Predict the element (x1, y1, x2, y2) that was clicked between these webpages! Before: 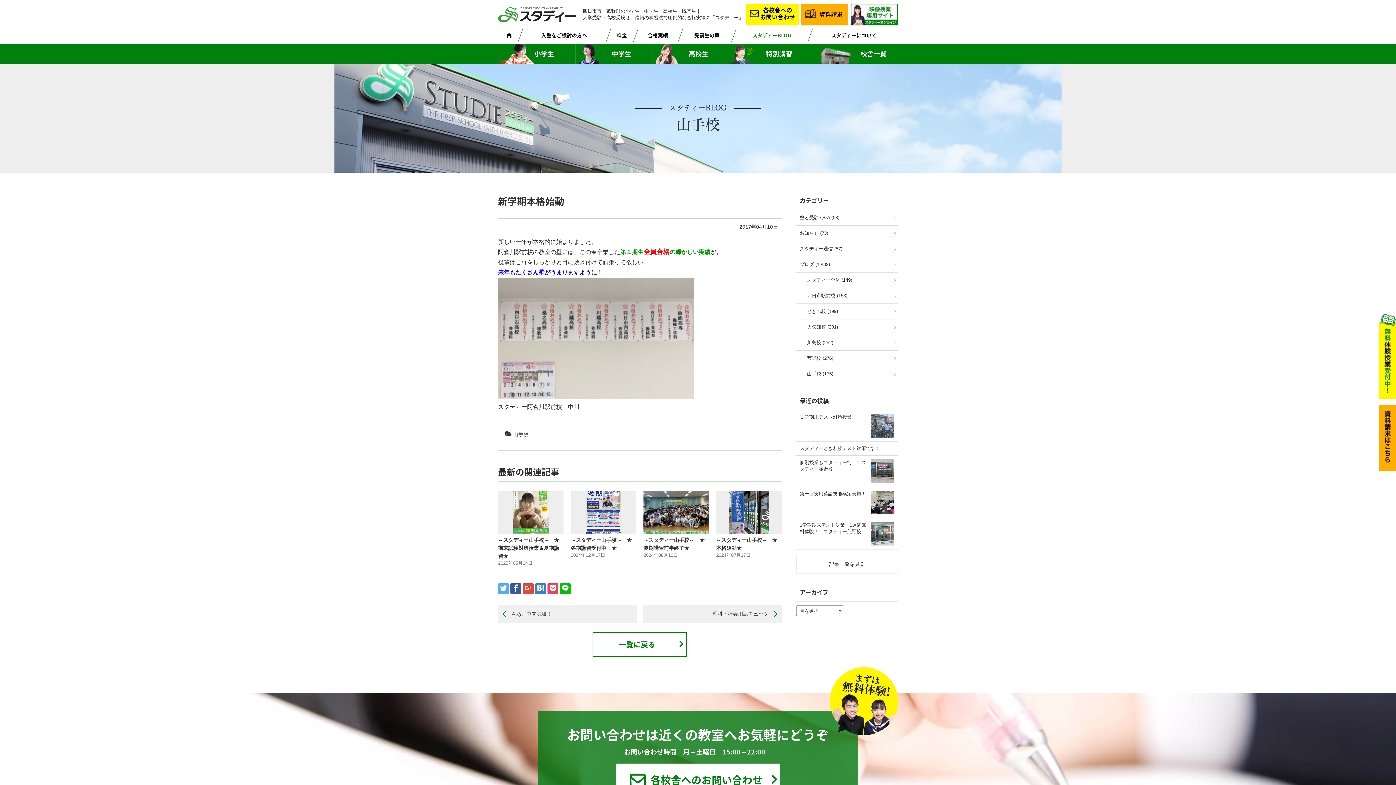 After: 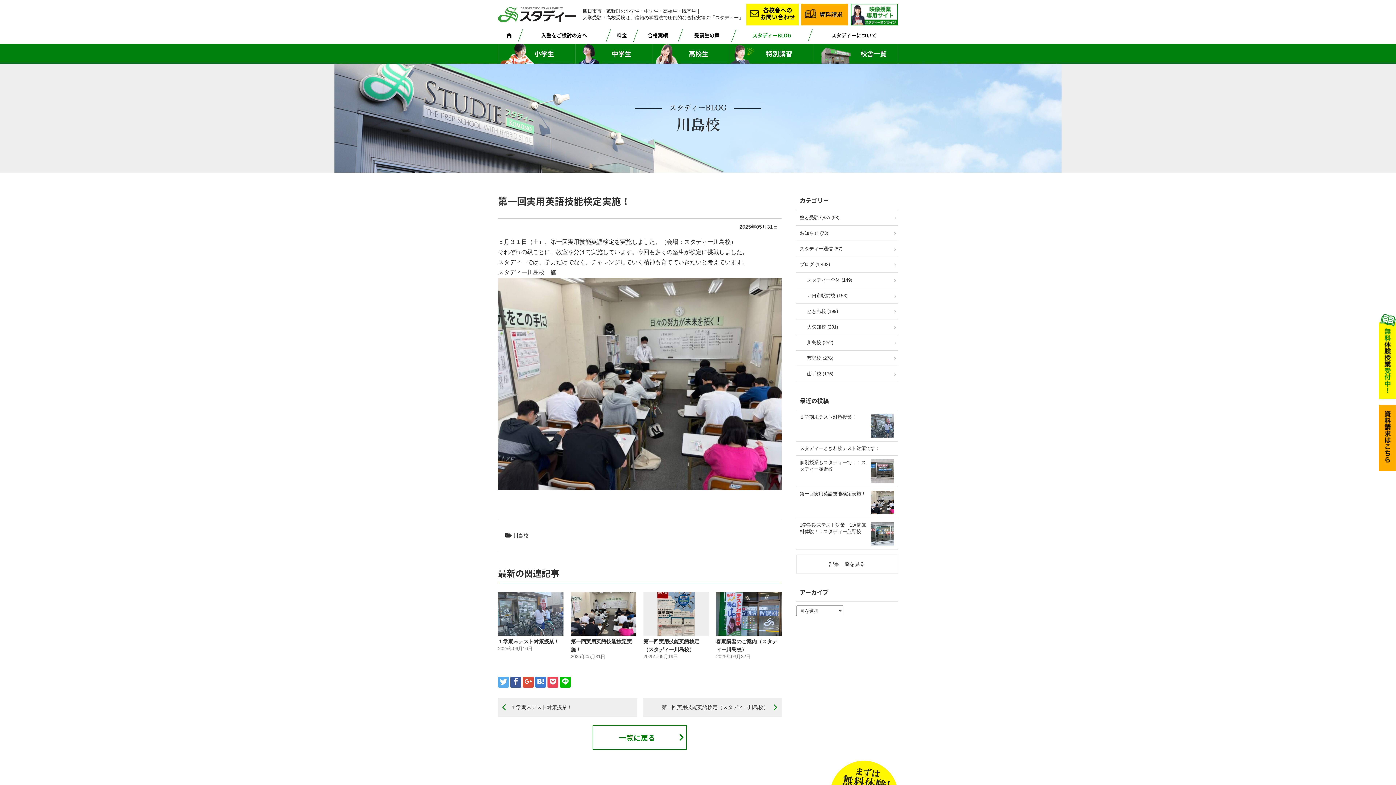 Action: bbox: (800, 490, 894, 497) label: 第一回実用英語技能検定実施！